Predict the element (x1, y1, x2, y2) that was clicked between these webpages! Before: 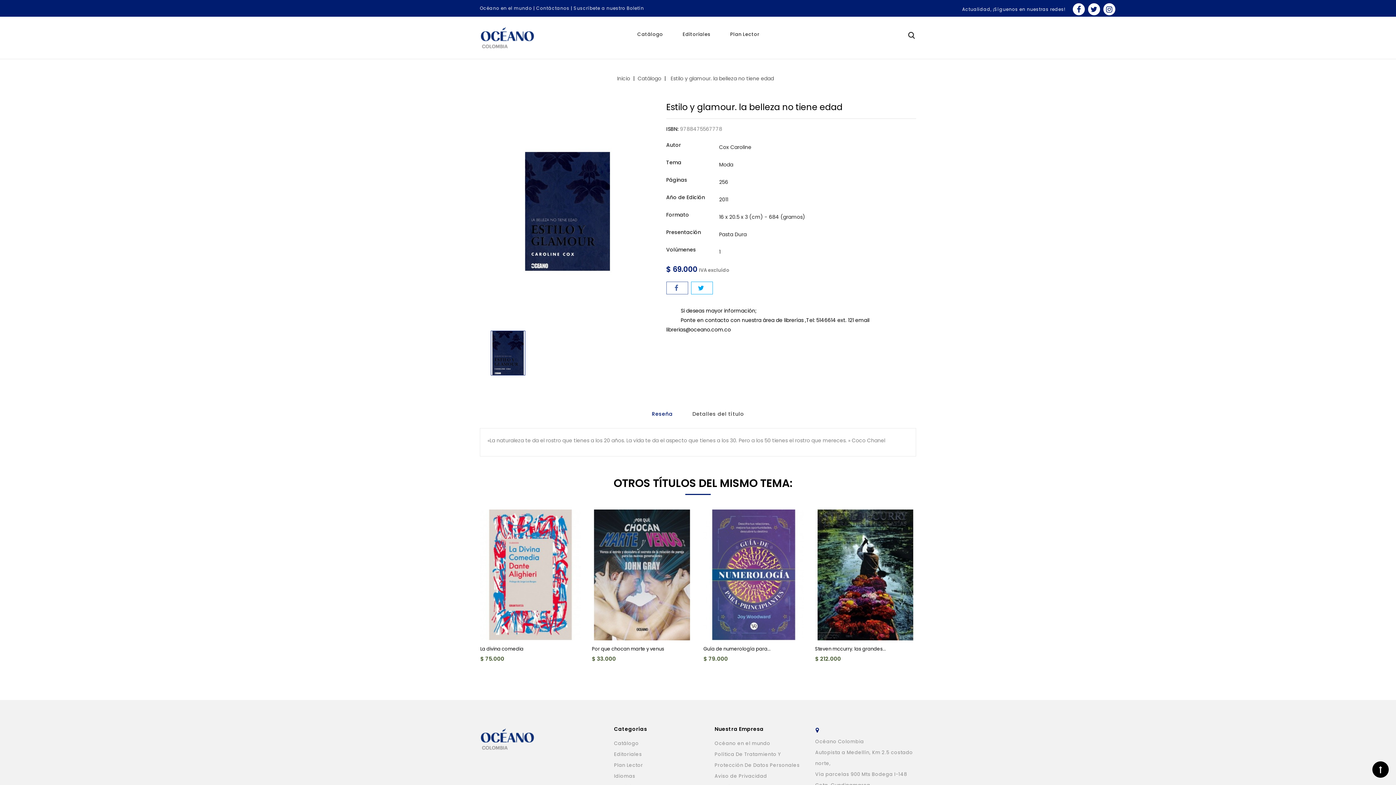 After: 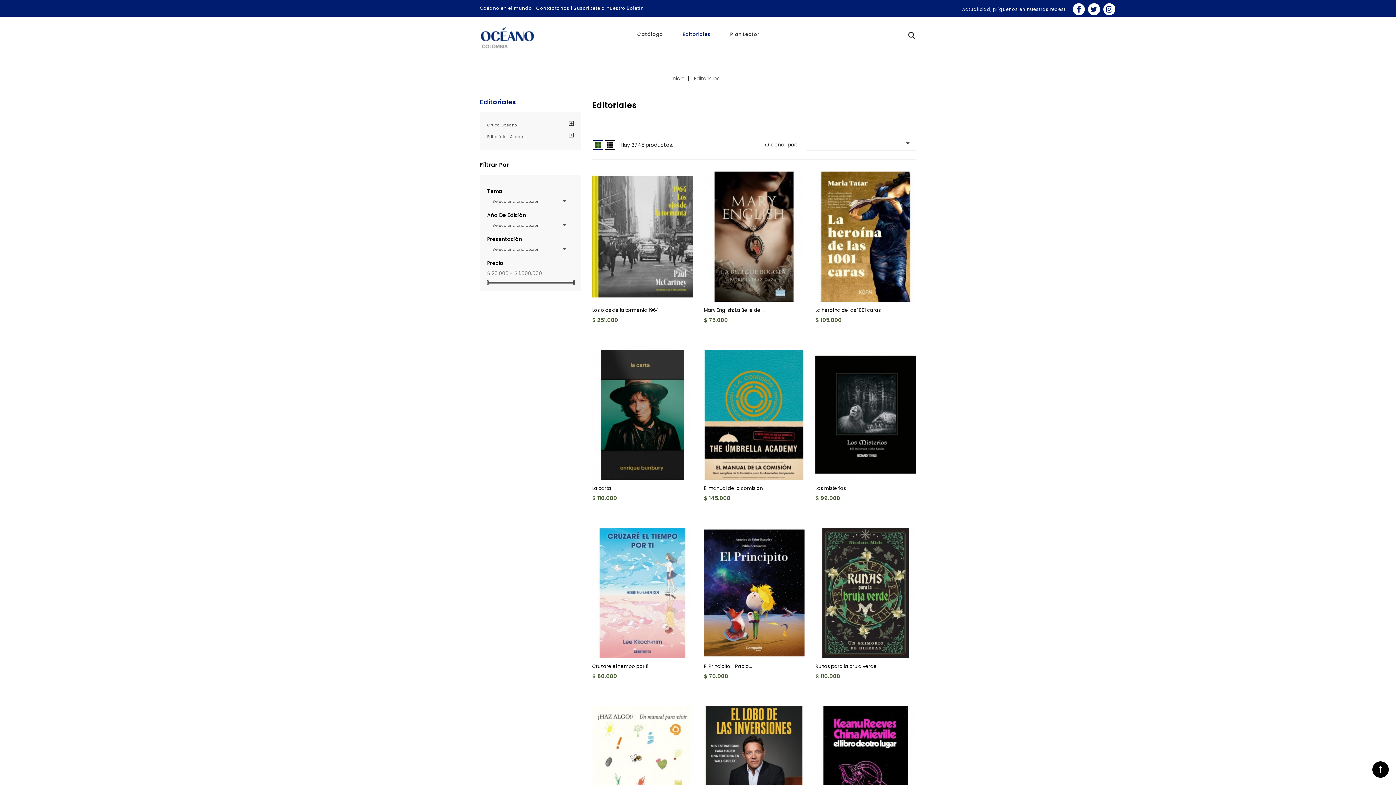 Action: label: Editoriales bbox: (673, 16, 719, 52)